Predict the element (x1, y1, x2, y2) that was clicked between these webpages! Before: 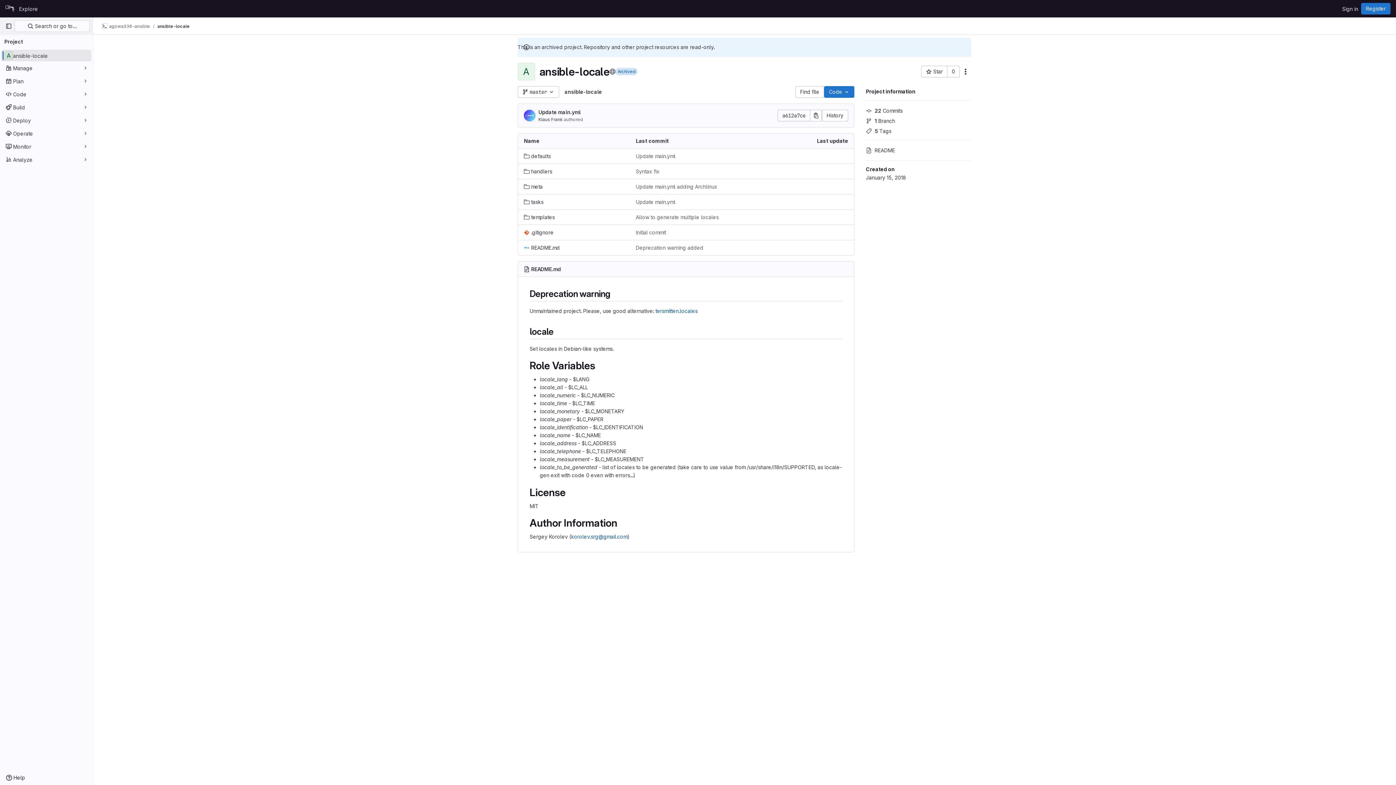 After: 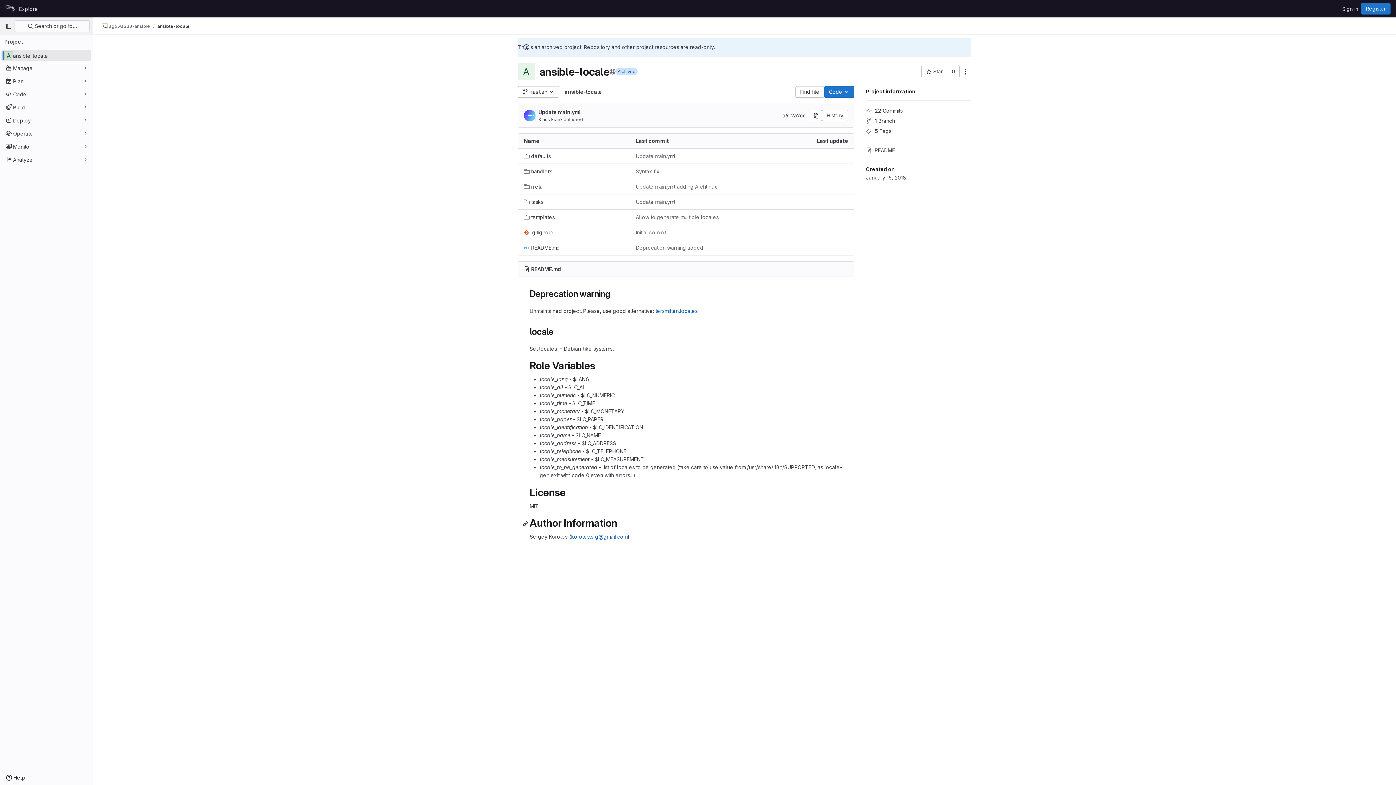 Action: bbox: (522, 517, 529, 529)